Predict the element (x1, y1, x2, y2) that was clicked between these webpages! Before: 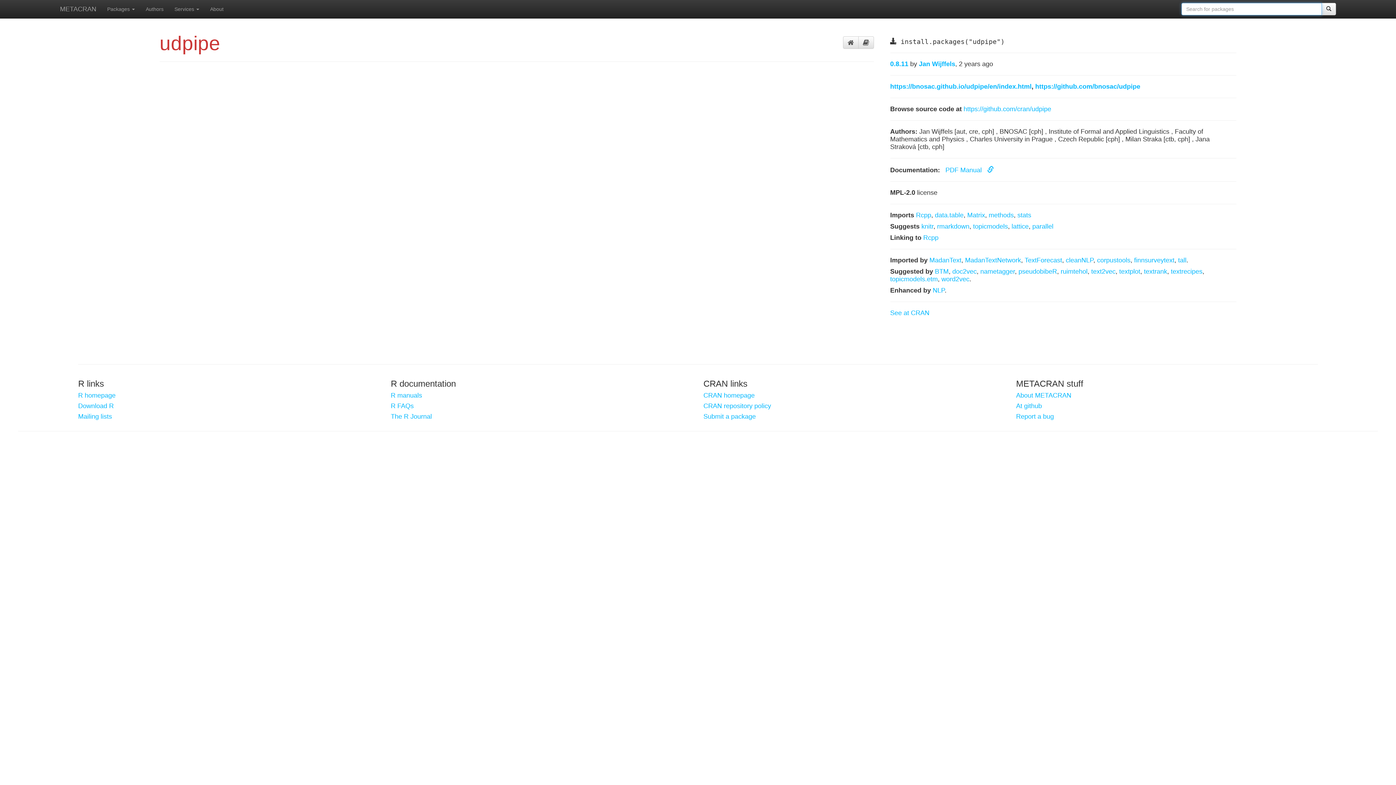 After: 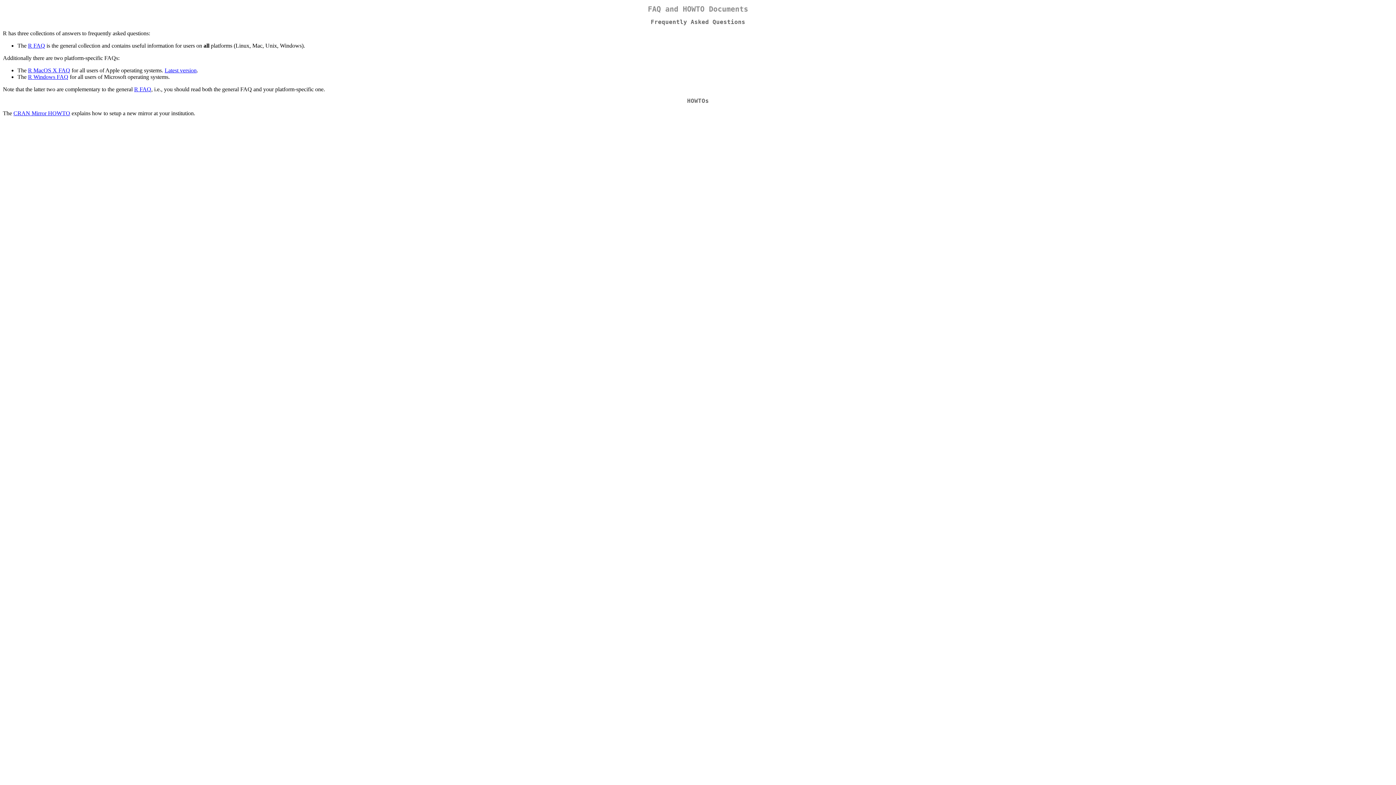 Action: bbox: (390, 402, 692, 409) label: R FAQs